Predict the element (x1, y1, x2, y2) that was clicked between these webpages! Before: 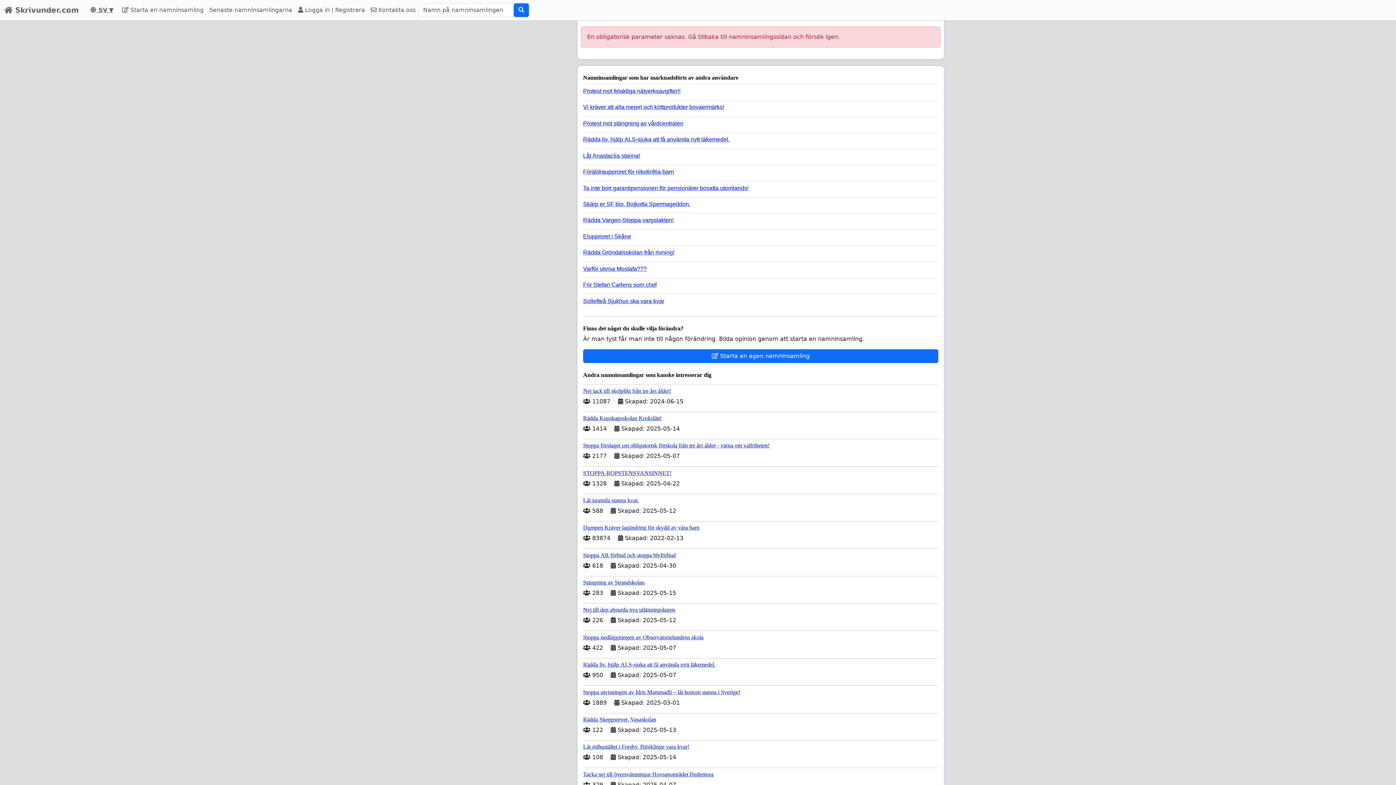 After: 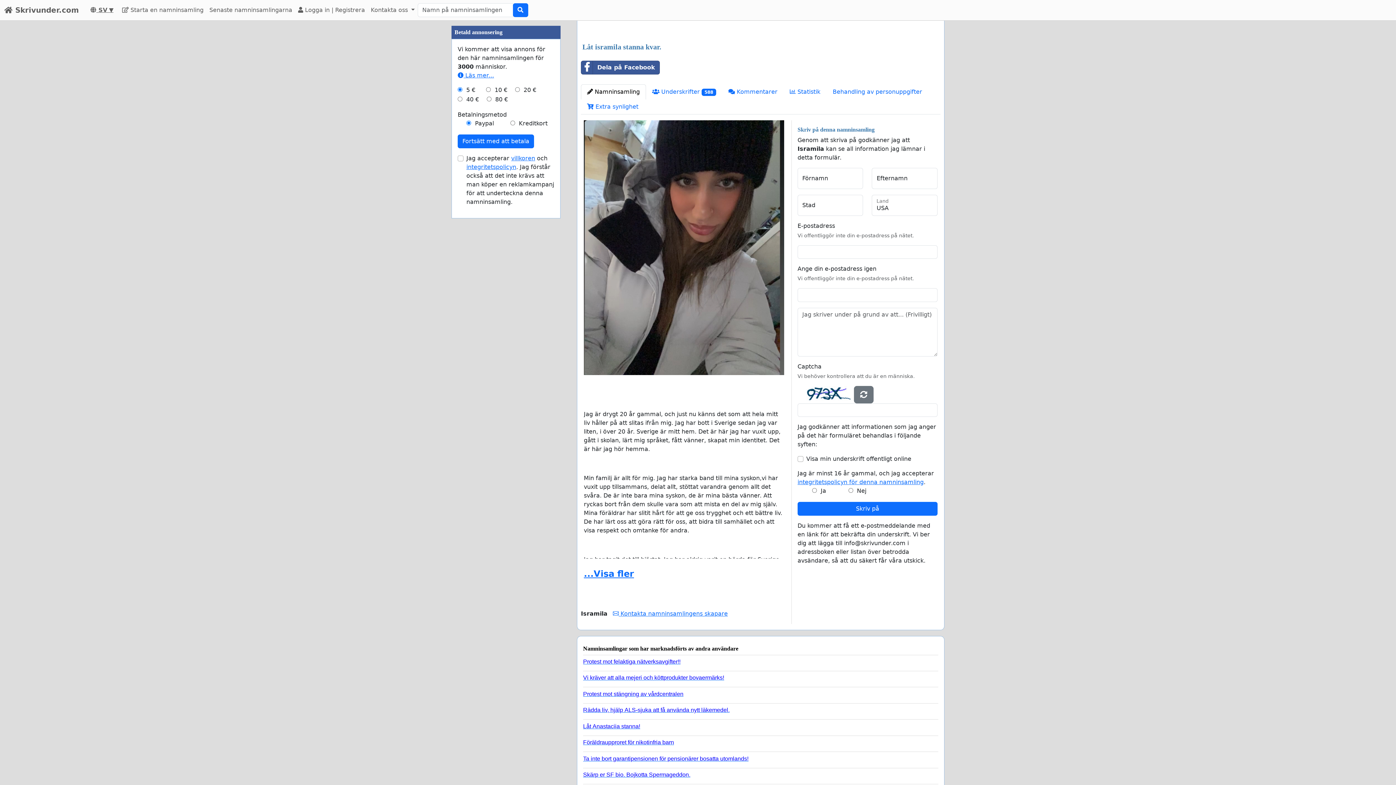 Action: bbox: (583, 494, 938, 504) label: Låt isramila stanna kvar.